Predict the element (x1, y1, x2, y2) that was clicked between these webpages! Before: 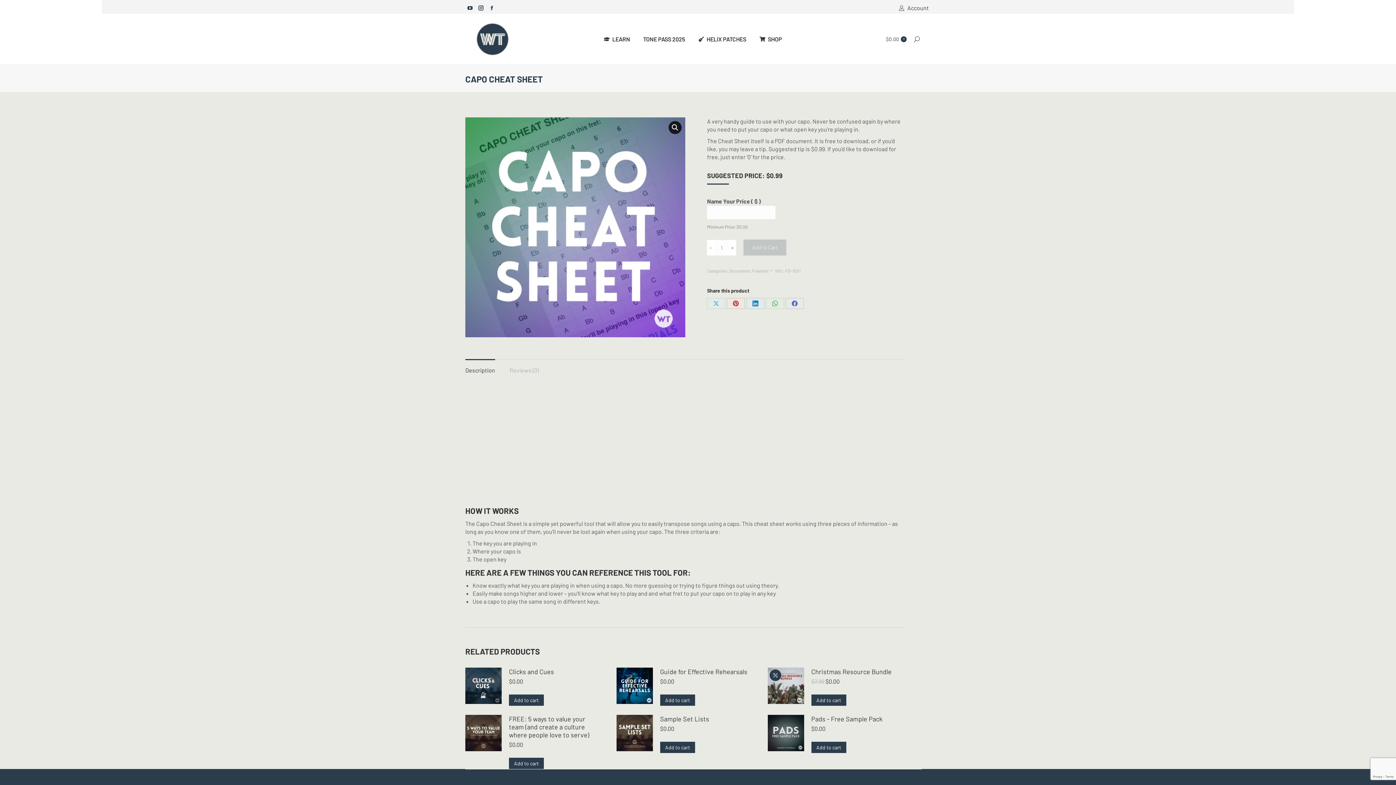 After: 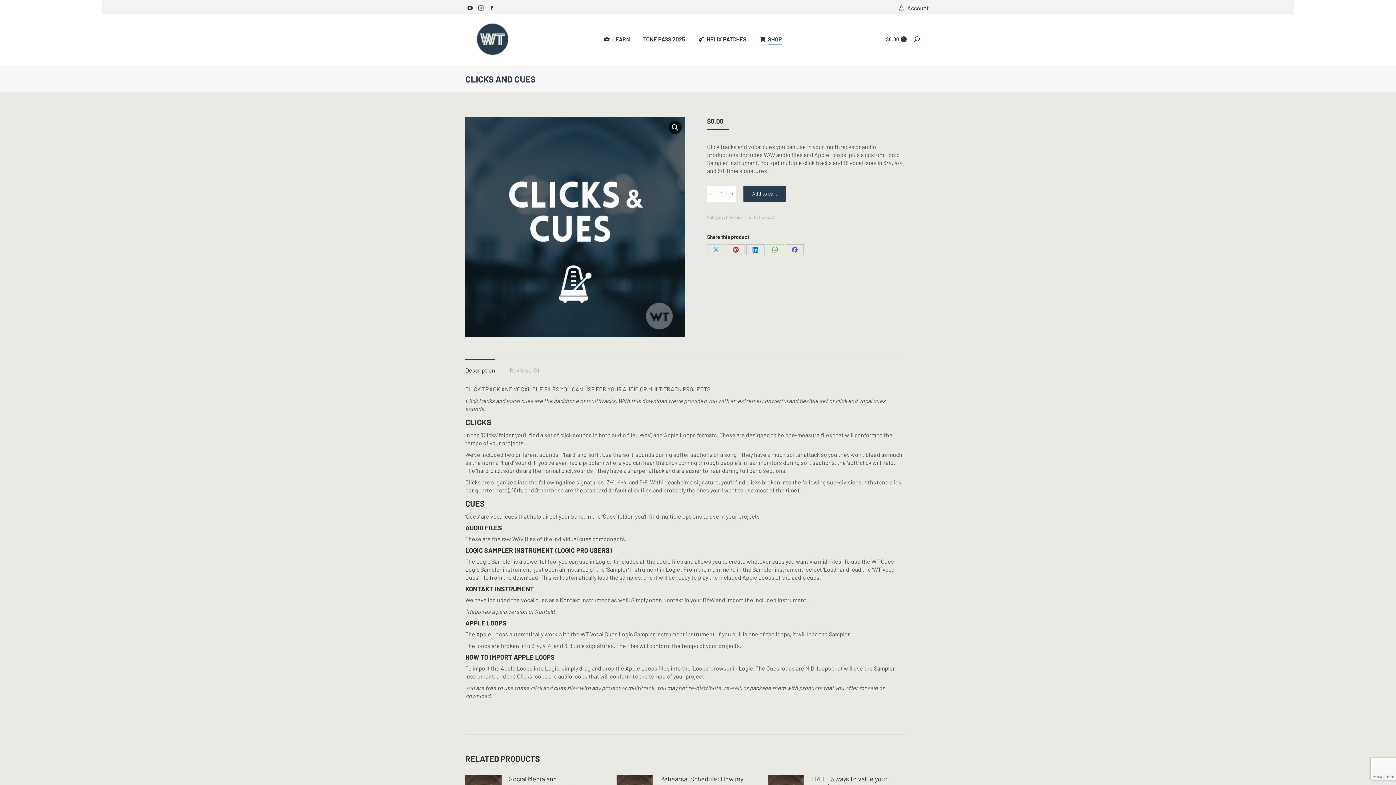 Action: label: Clicks and Cues bbox: (509, 668, 554, 676)